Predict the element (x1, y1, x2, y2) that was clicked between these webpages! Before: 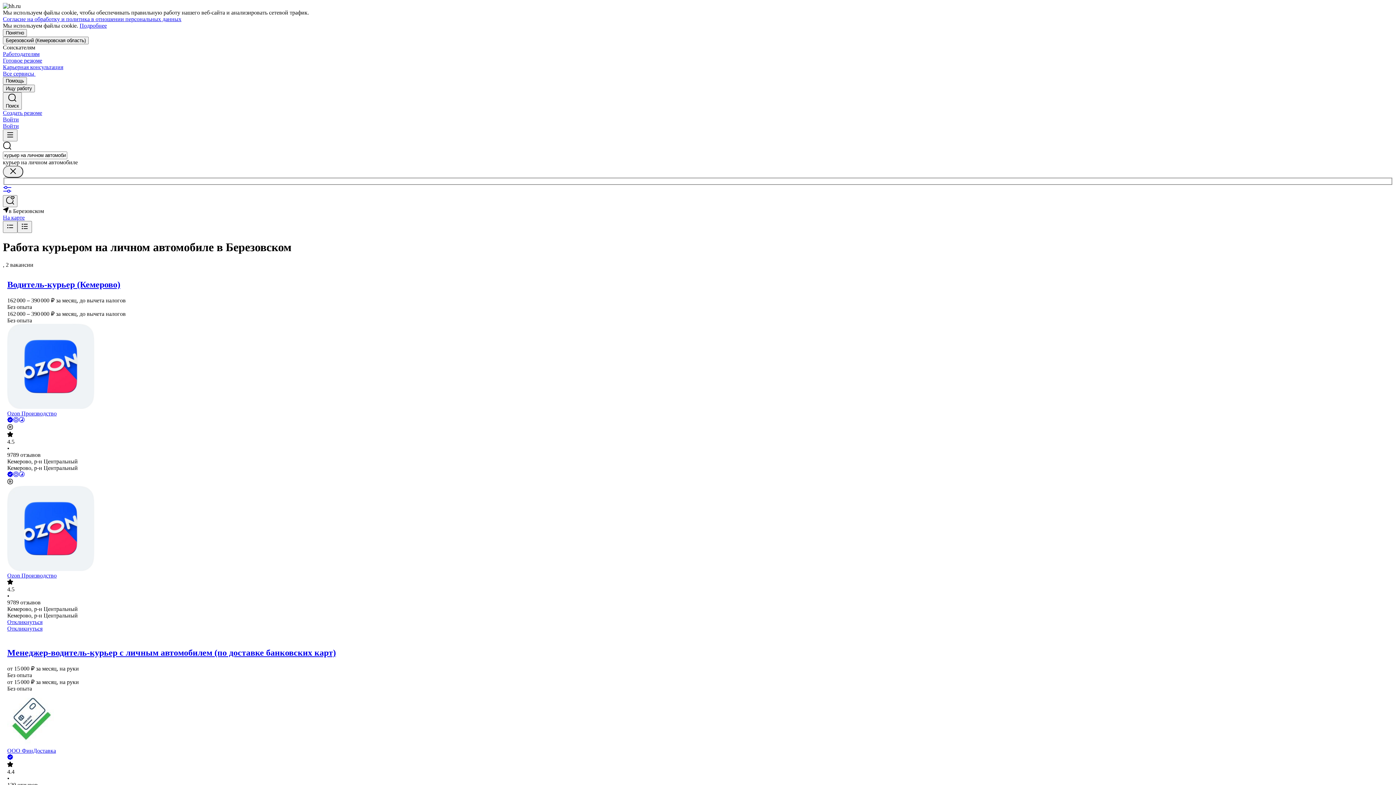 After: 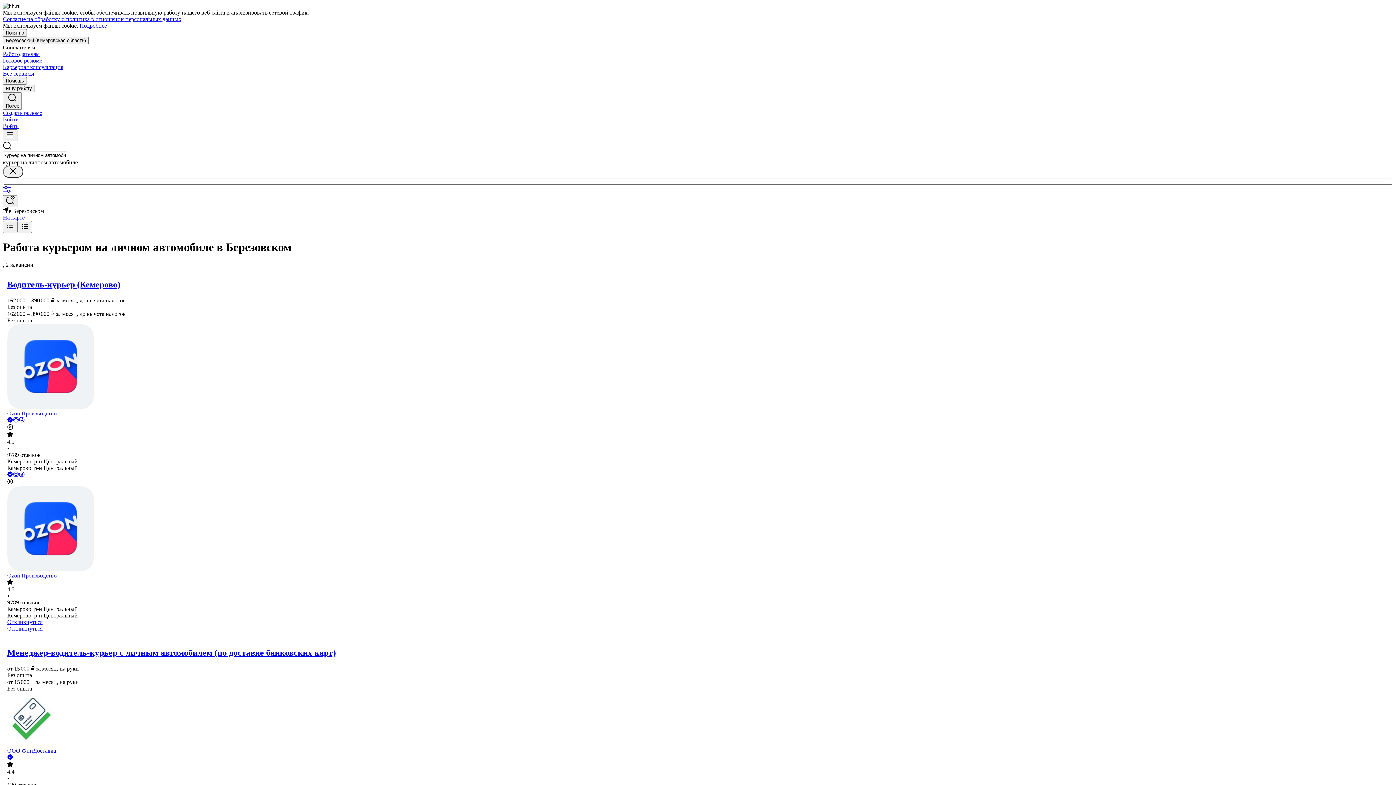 Action: bbox: (13, 472, 18, 478)